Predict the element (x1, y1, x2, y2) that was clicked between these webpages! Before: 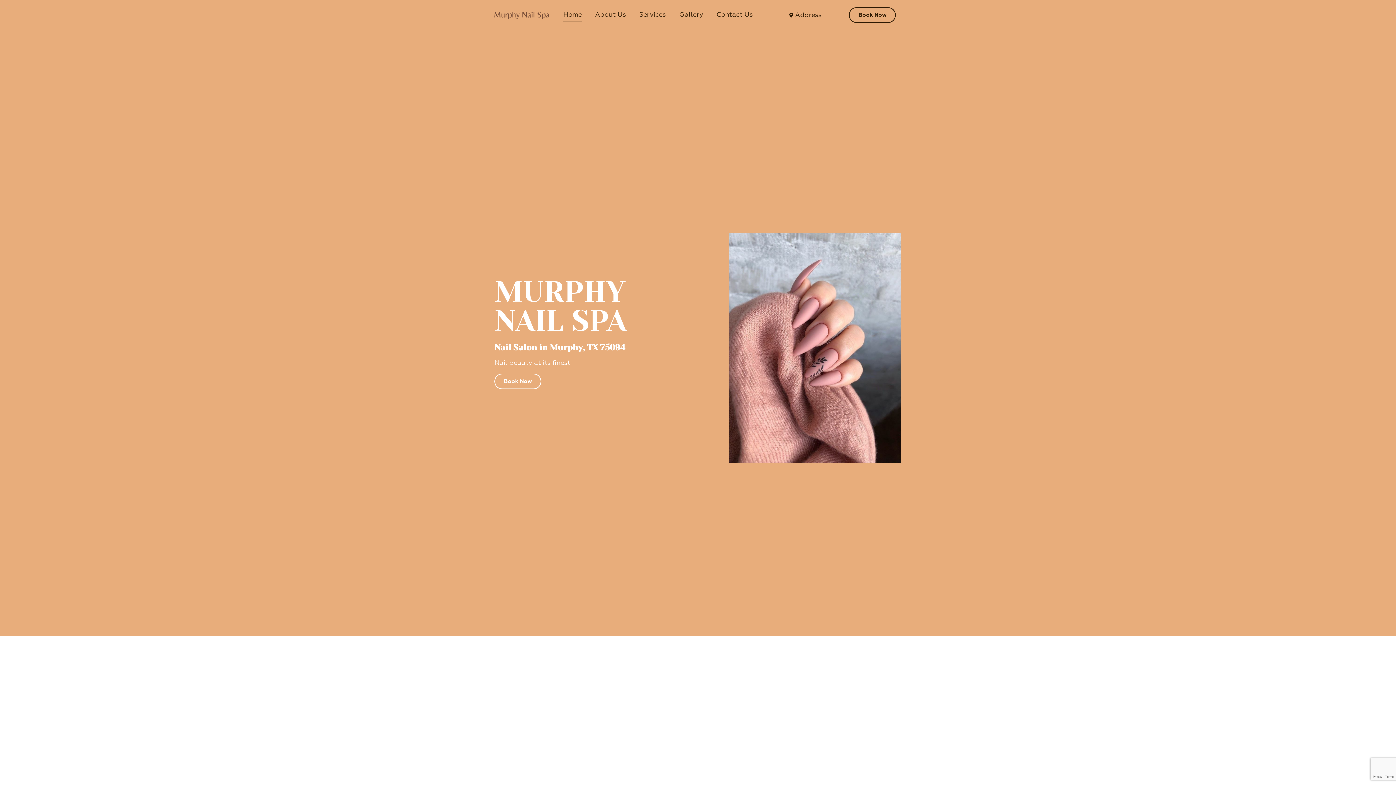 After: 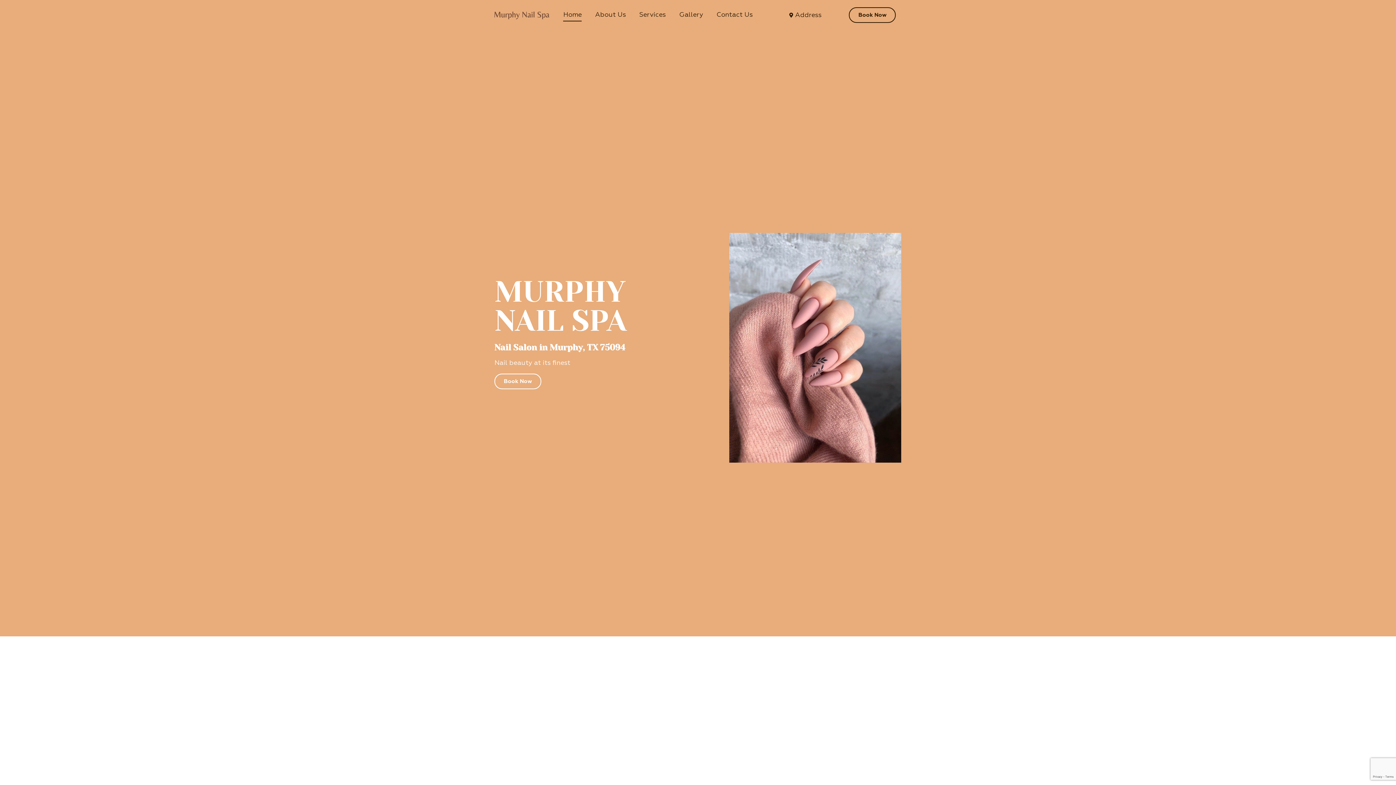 Action: bbox: (494, 9, 549, 20)